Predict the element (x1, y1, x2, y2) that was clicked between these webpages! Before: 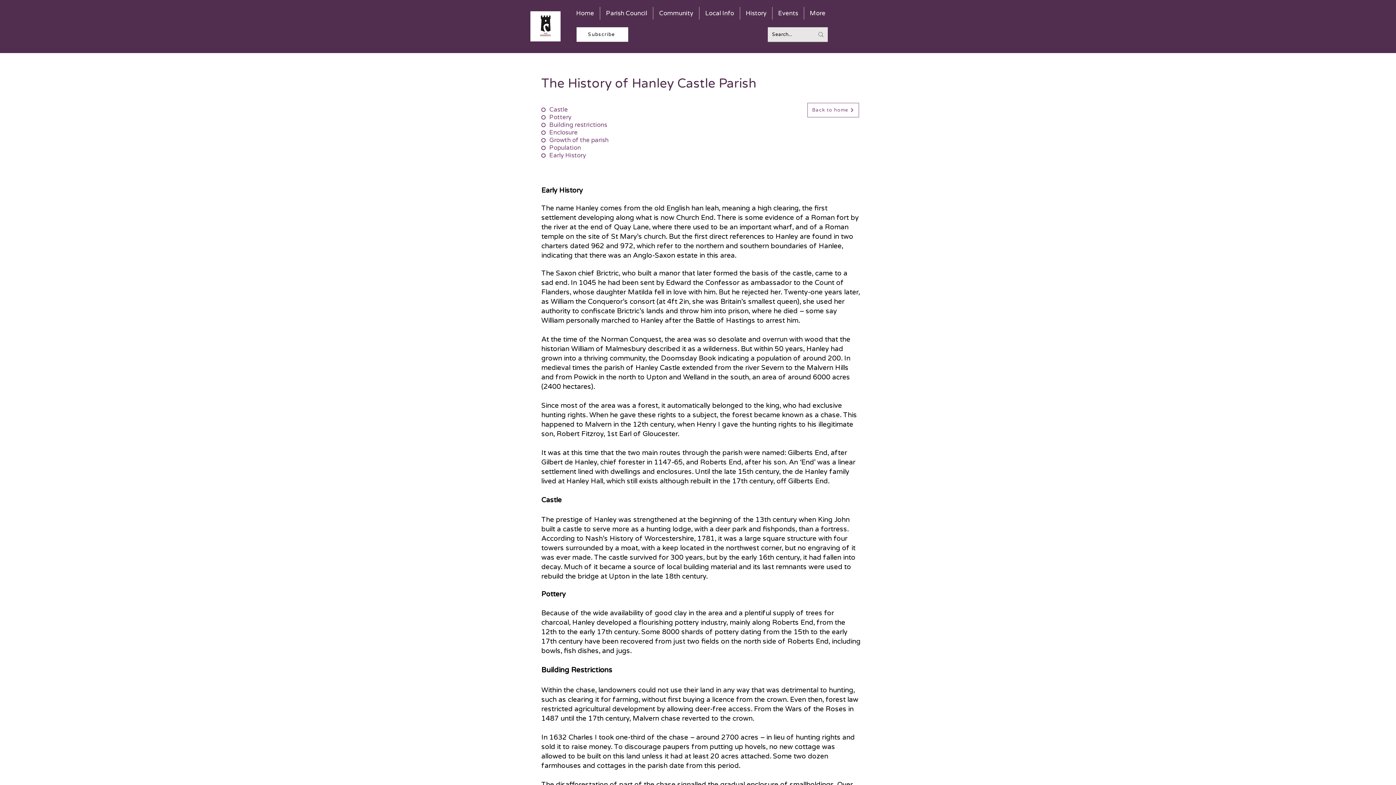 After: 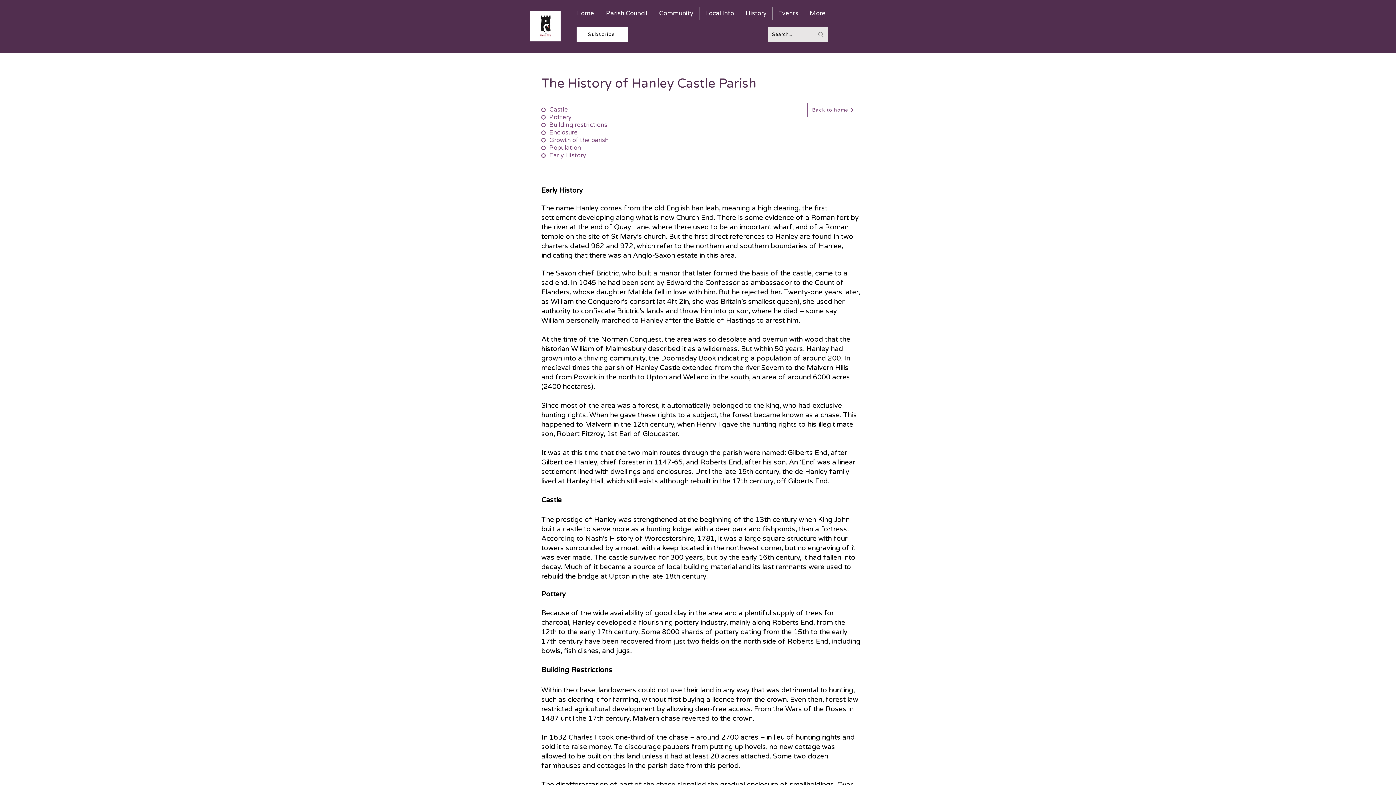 Action: label: Pottery bbox: (541, 113, 583, 121)